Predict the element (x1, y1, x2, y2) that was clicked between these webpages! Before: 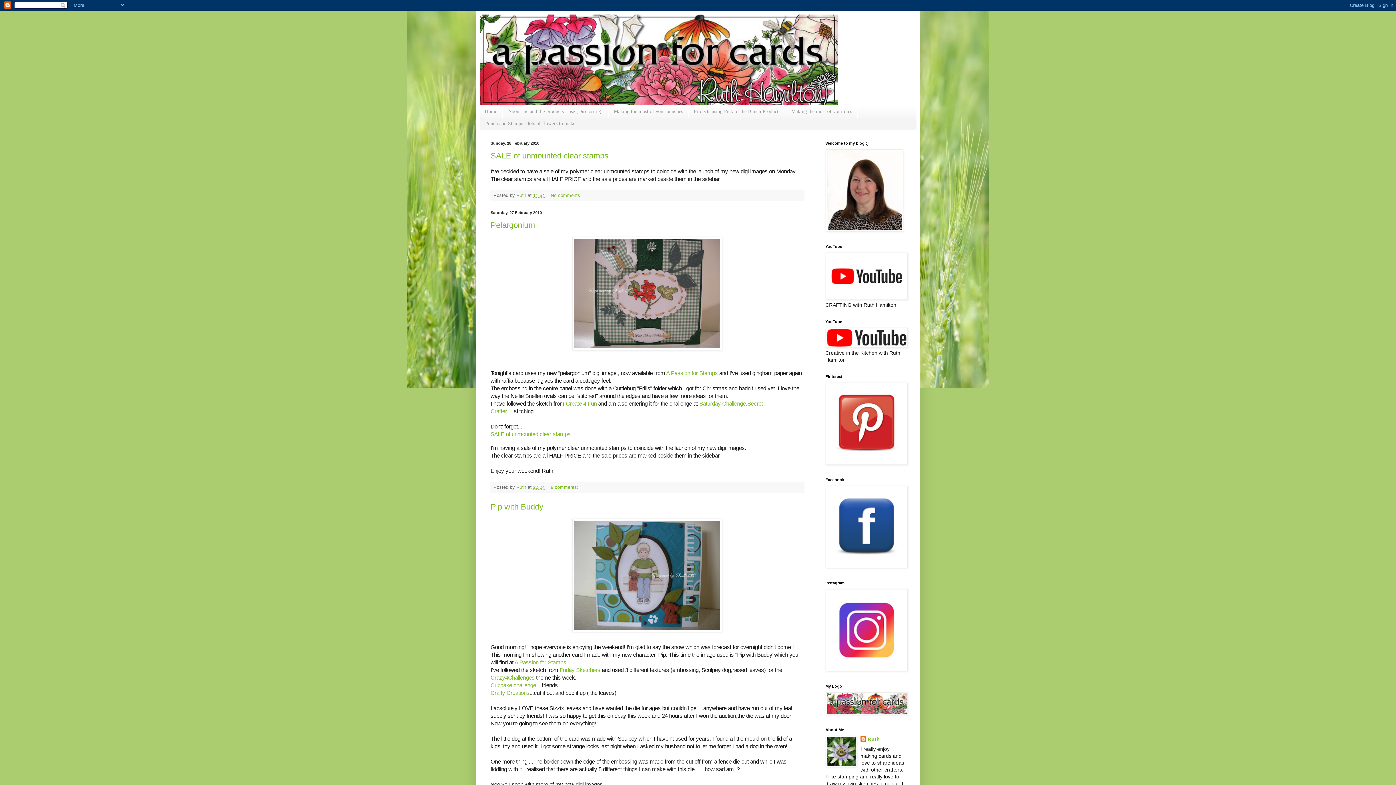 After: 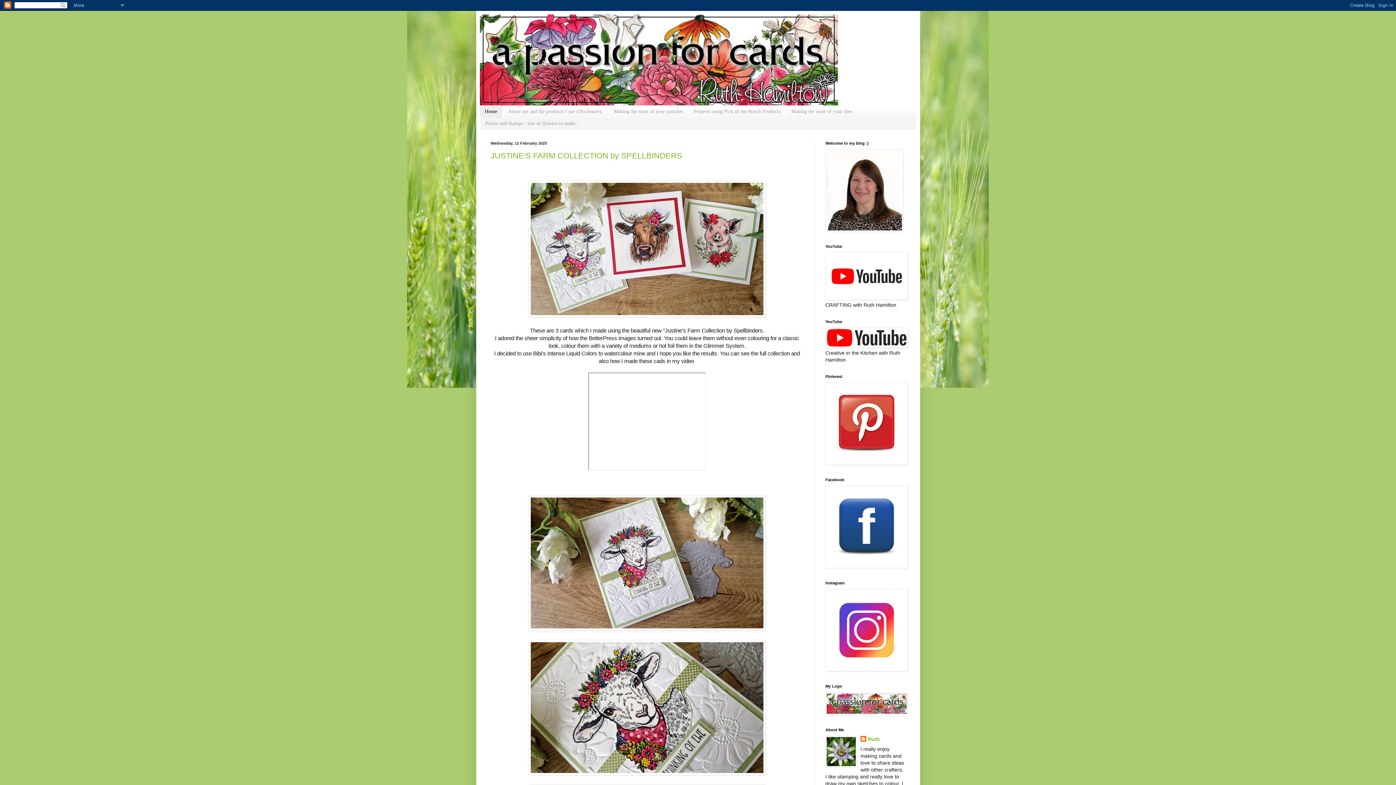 Action: bbox: (479, 105, 502, 117) label: Home